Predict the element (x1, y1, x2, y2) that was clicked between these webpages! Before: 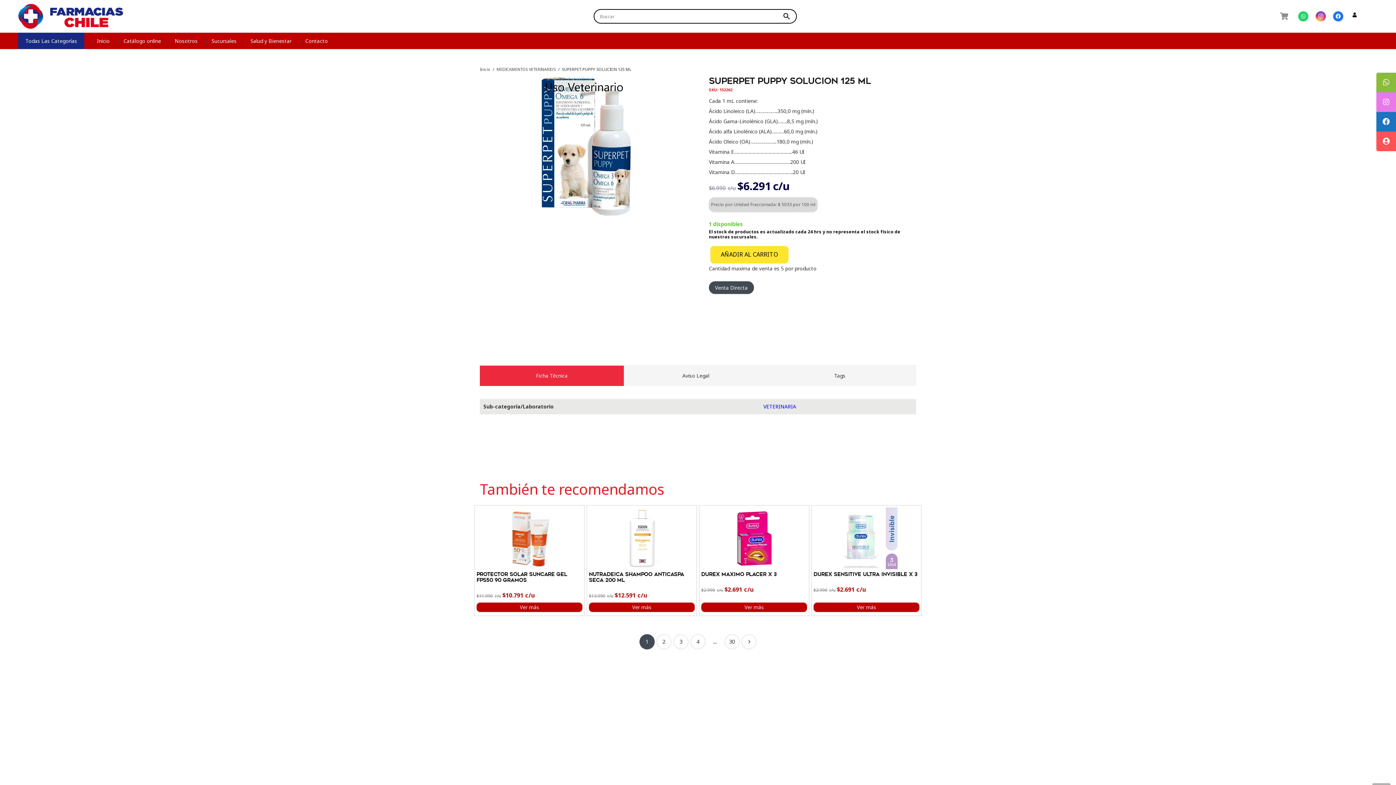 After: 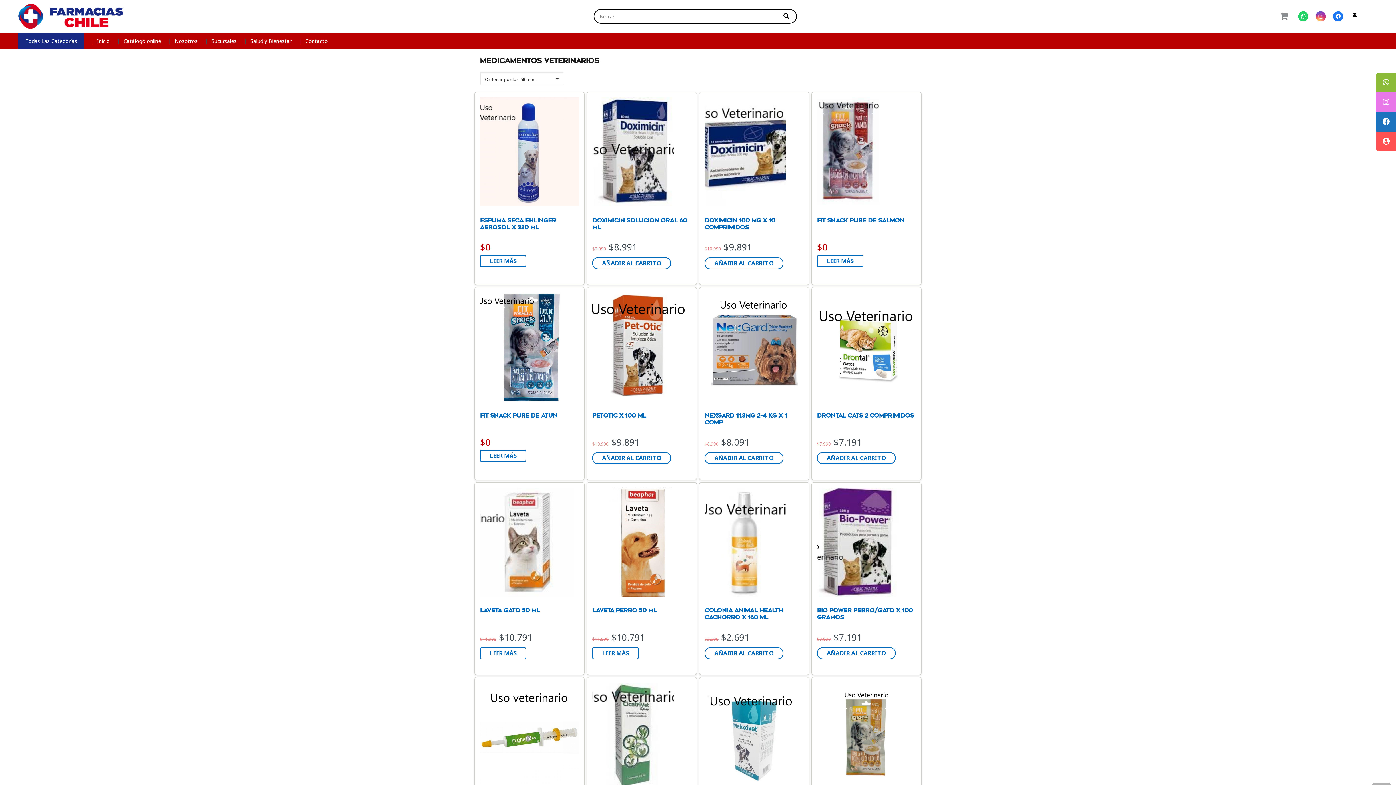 Action: bbox: (496, 66, 555, 72) label: MEDICAMENTOS VETERINARIOS